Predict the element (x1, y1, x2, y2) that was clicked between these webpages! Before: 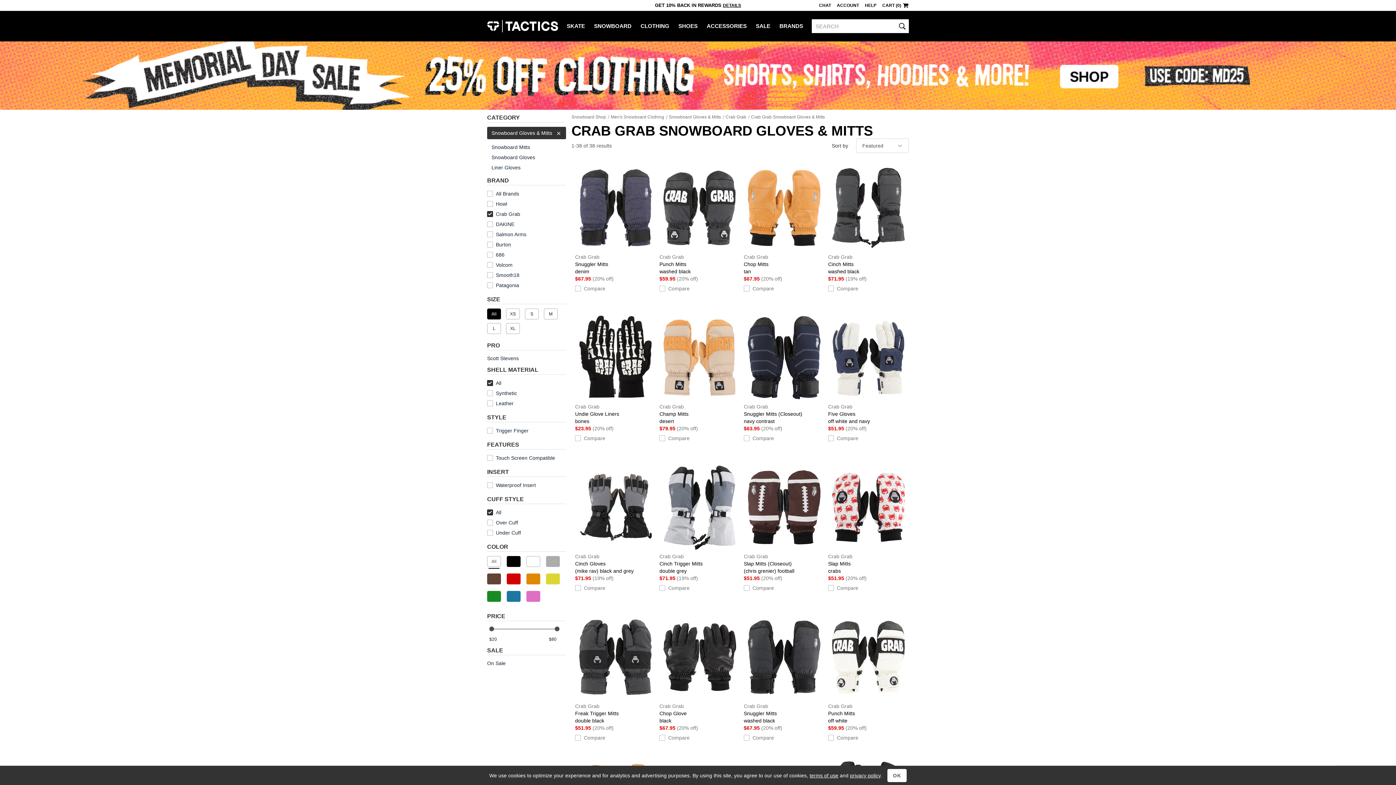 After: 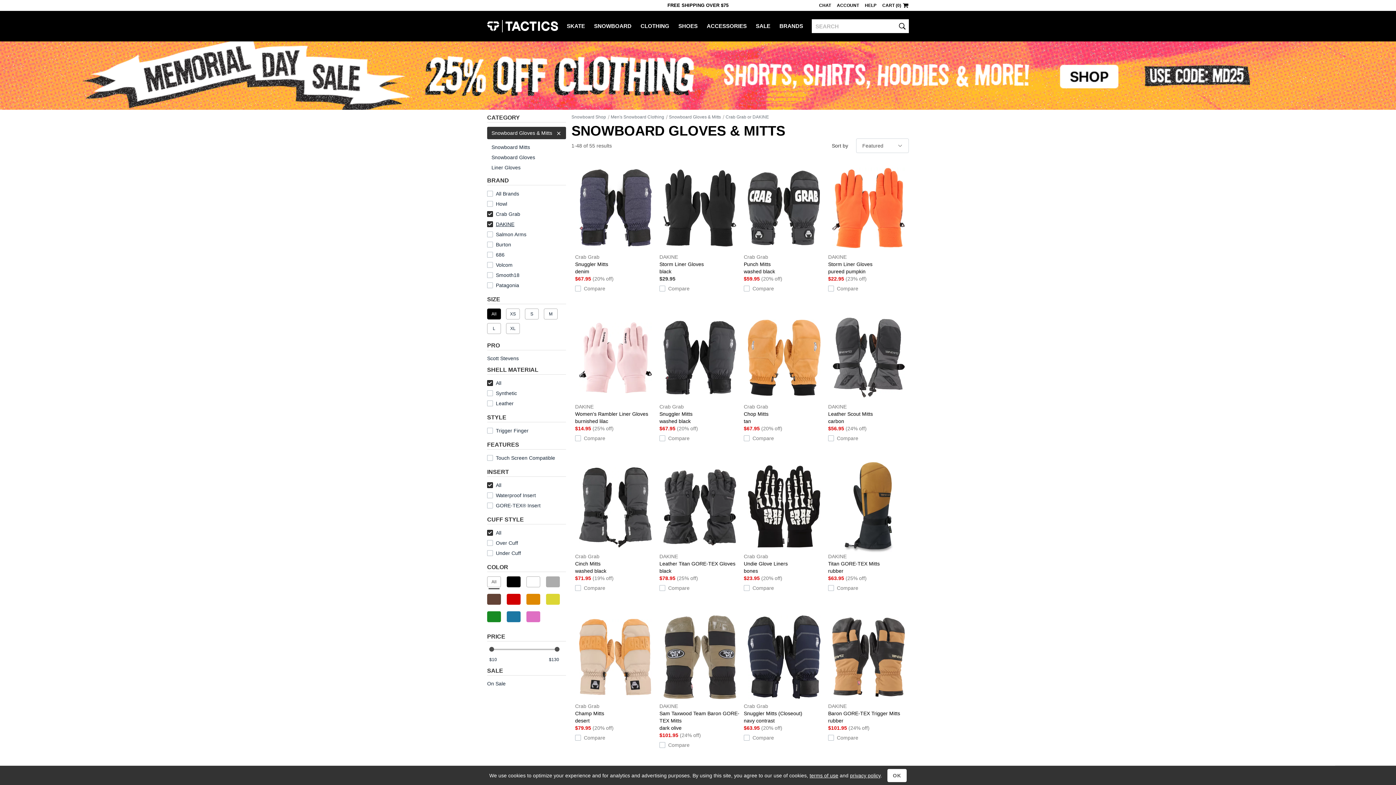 Action: bbox: (496, 221, 514, 227) label: DAKINE